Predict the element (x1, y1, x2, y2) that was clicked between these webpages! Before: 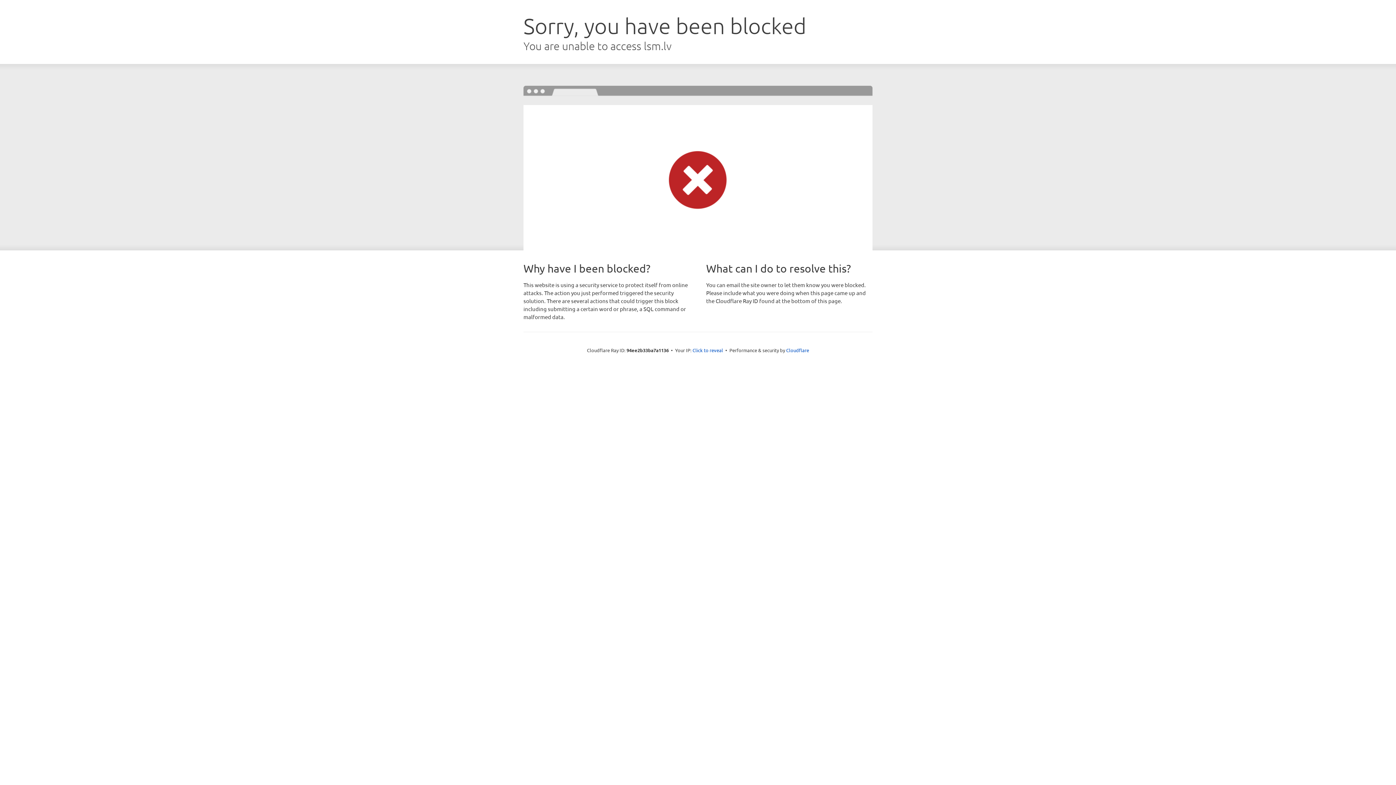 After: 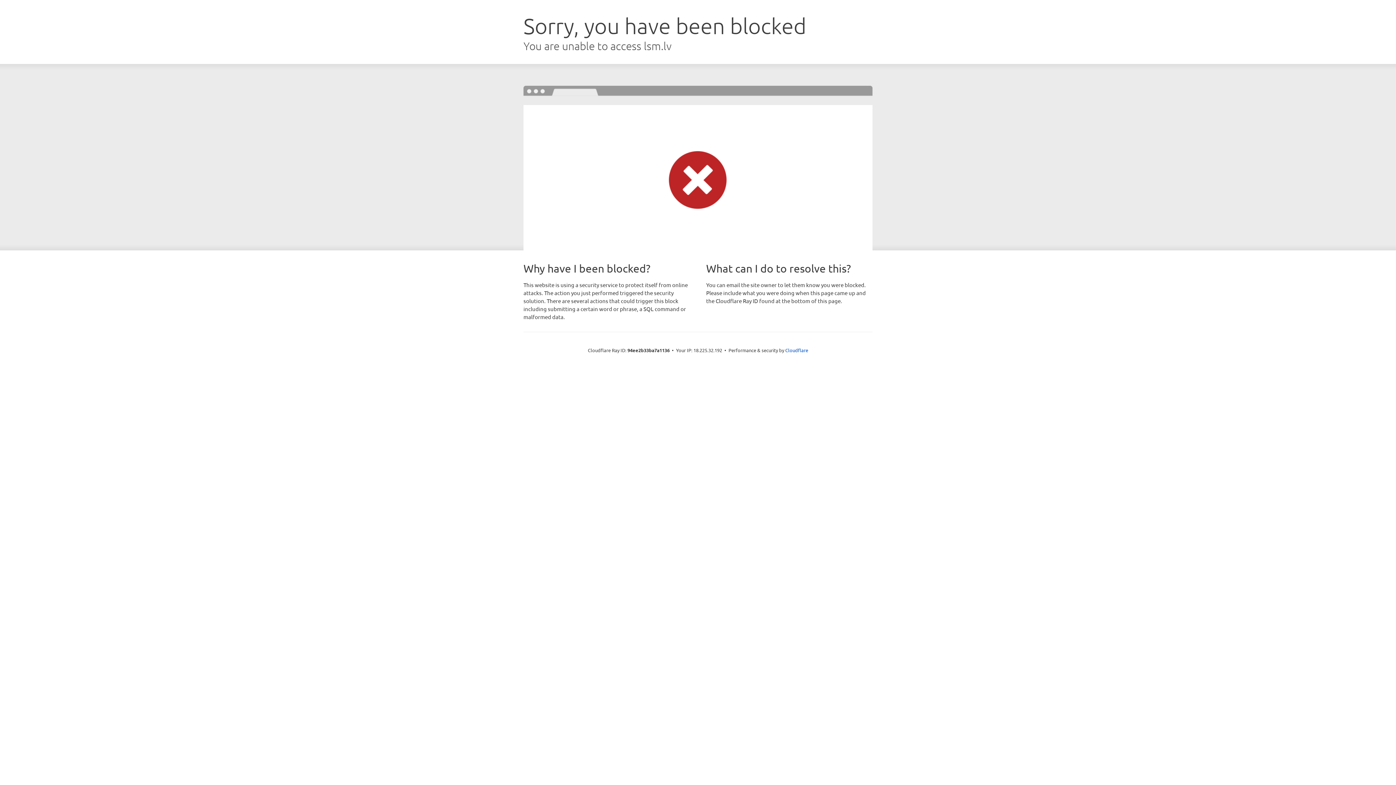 Action: label: Click to reveal bbox: (692, 346, 723, 353)